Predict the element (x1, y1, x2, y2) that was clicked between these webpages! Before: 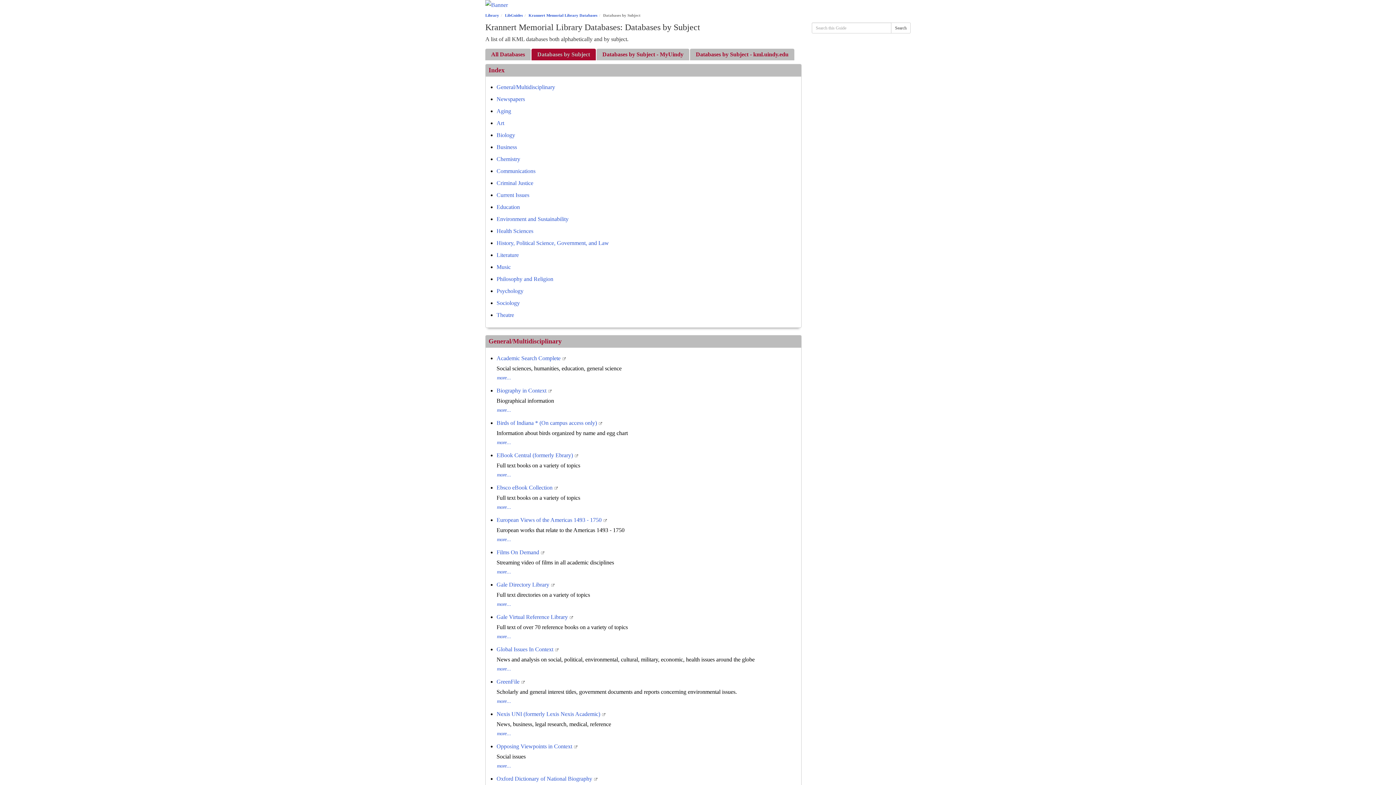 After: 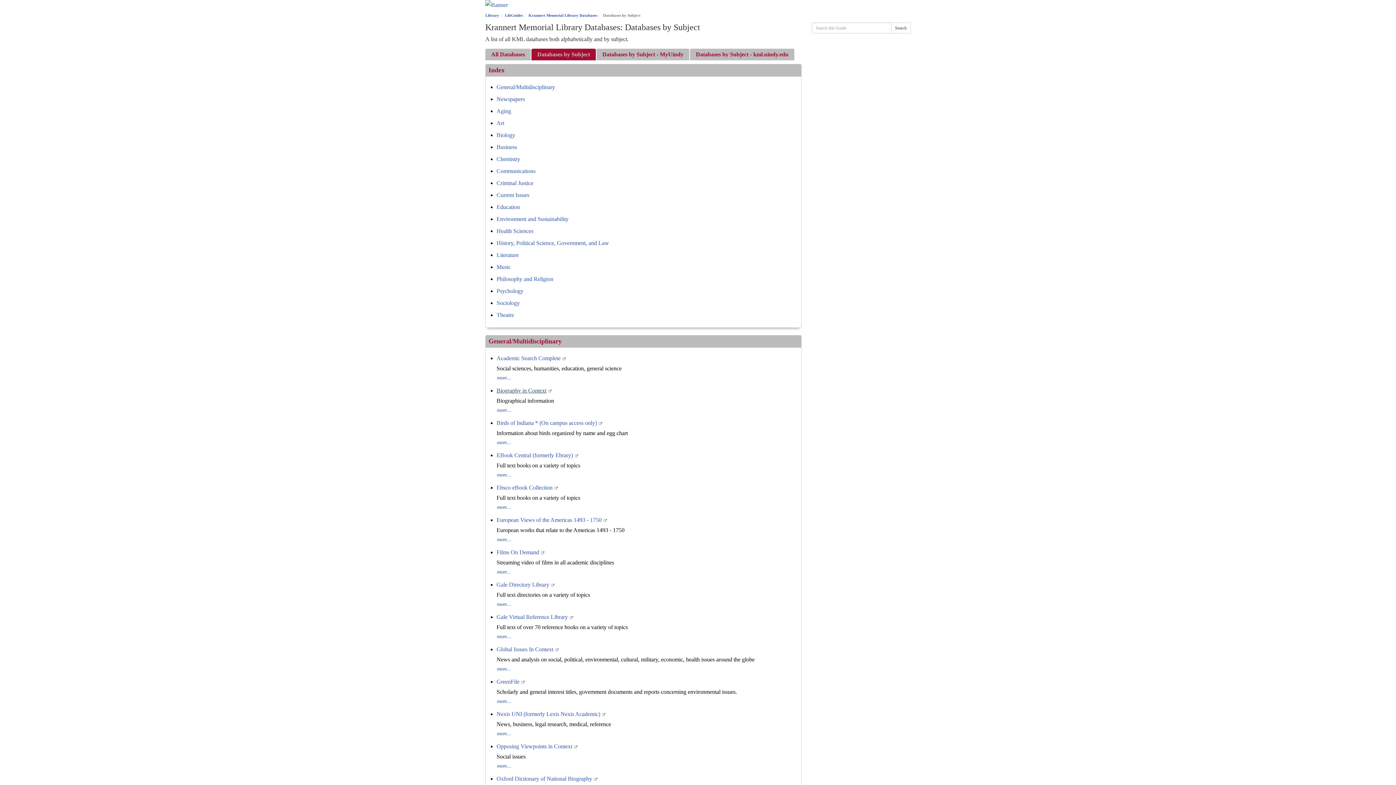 Action: label: Biography in Context bbox: (496, 387, 546, 393)